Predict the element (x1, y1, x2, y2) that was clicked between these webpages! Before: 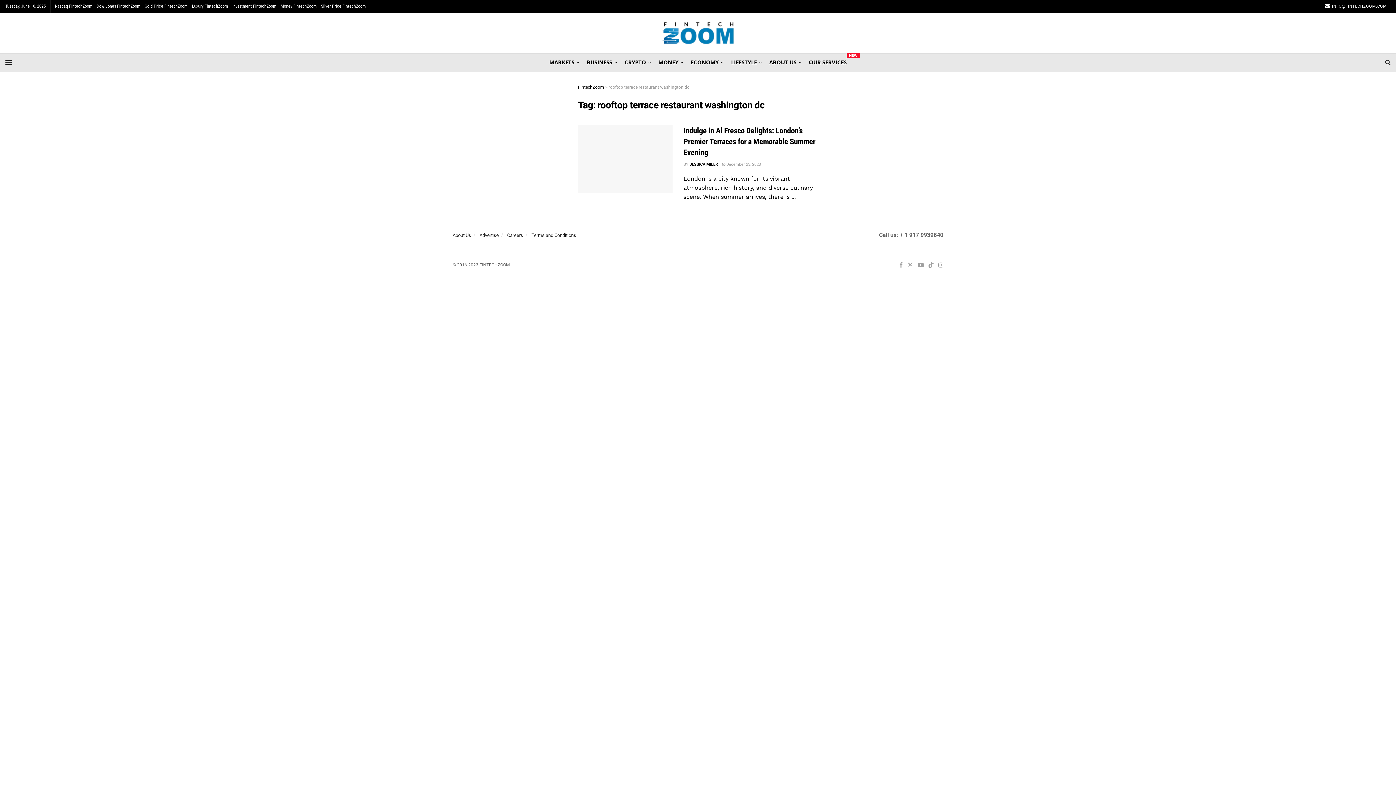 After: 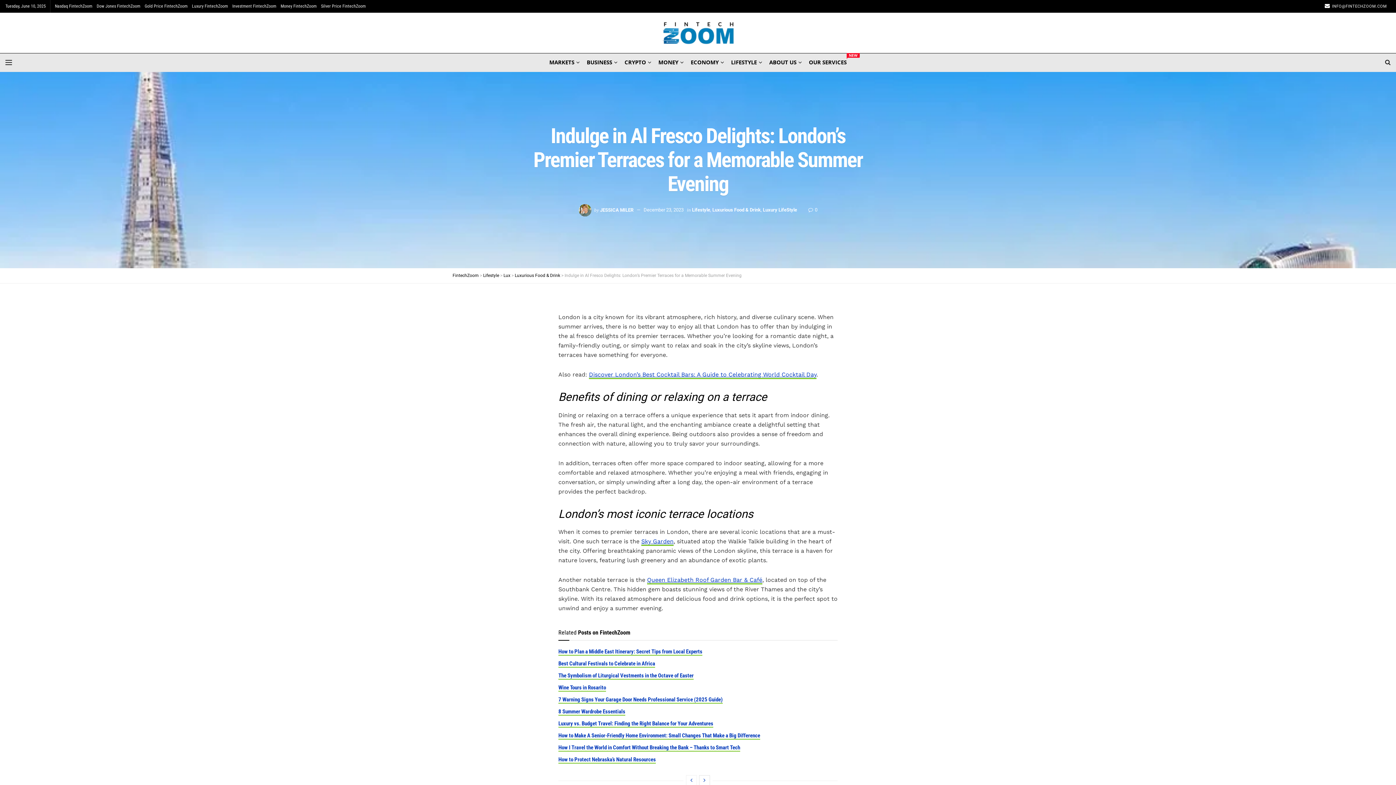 Action: label: Indulge in Al Fresco Delights: London’s Premier Terraces for a Memorable Summer Evening bbox: (683, 126, 815, 157)